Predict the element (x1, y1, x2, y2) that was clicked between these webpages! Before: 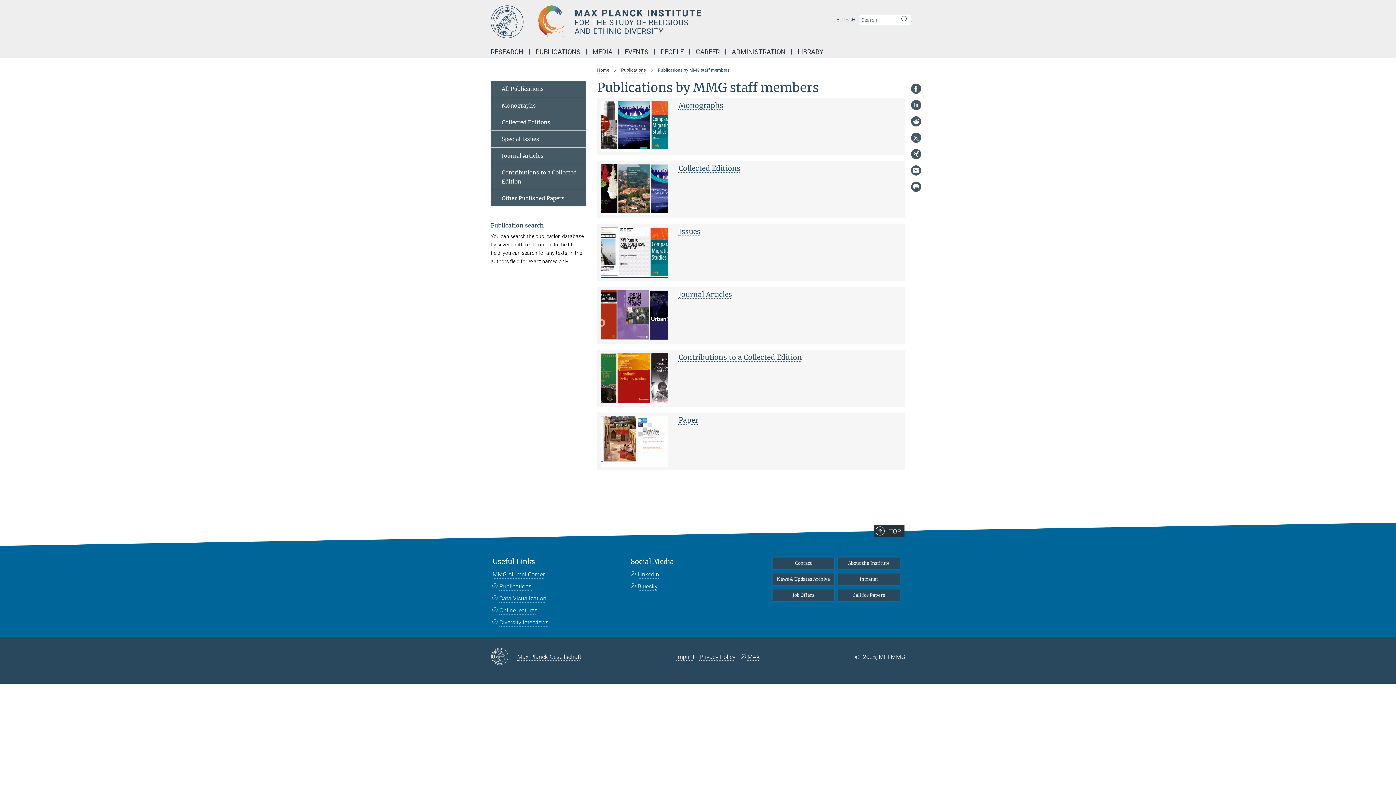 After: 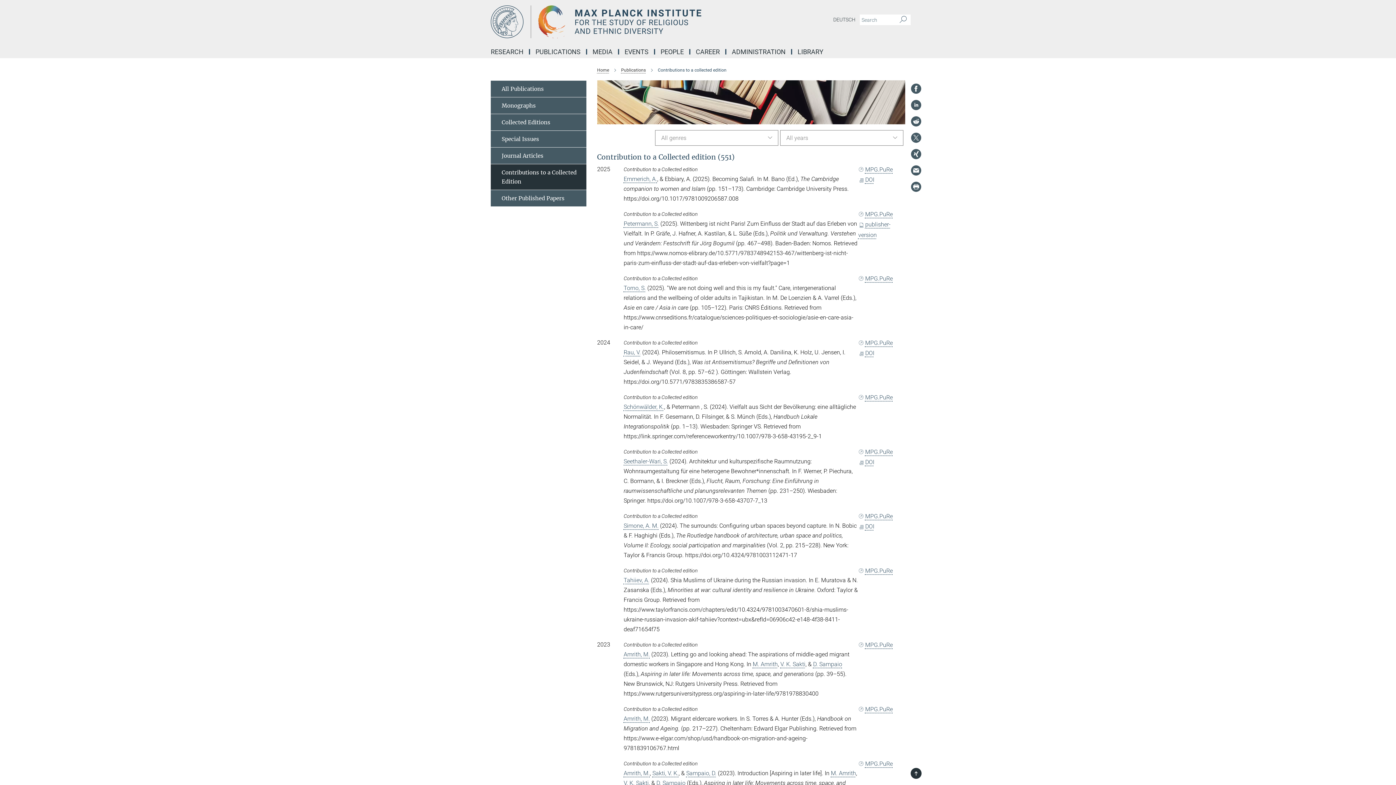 Action: bbox: (490, 164, 586, 190) label: Contributions to a Collected Edition